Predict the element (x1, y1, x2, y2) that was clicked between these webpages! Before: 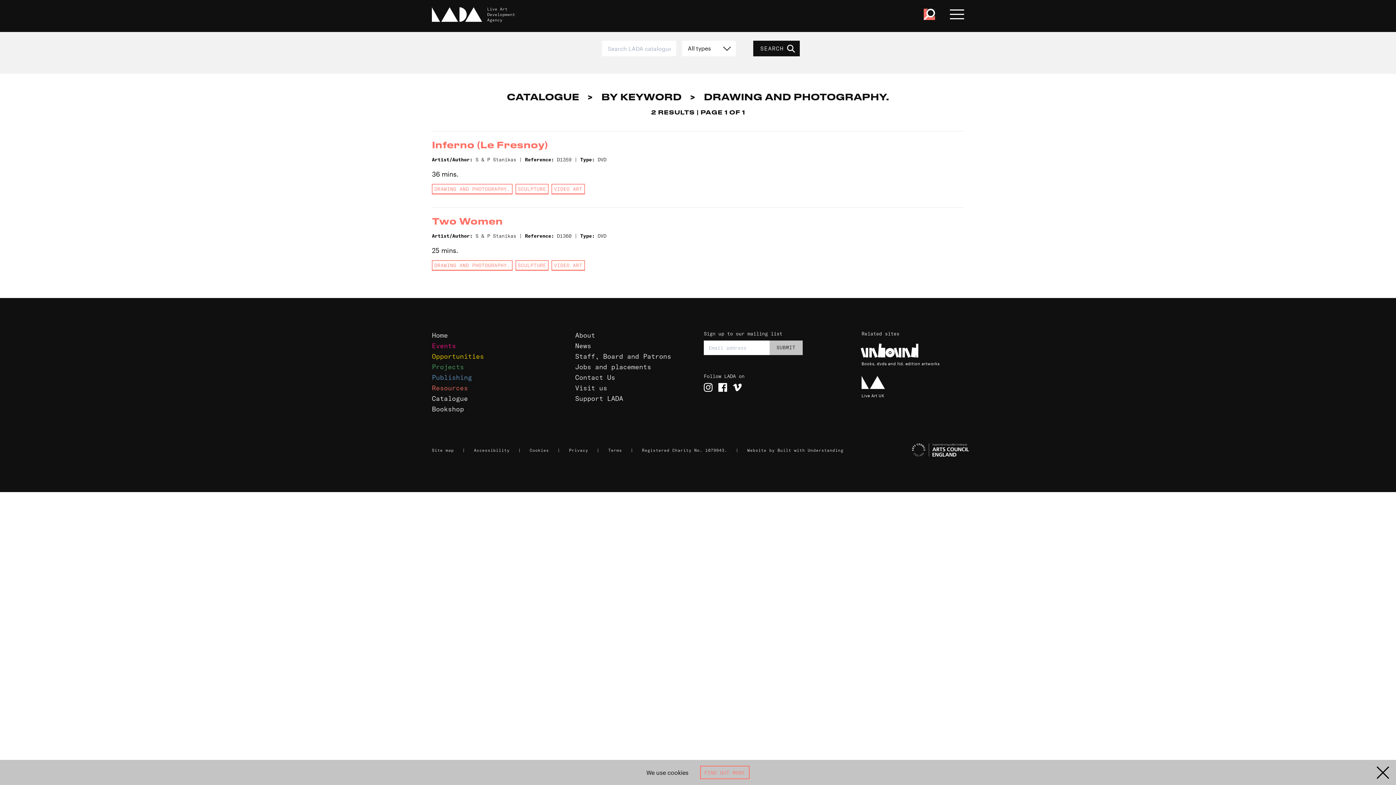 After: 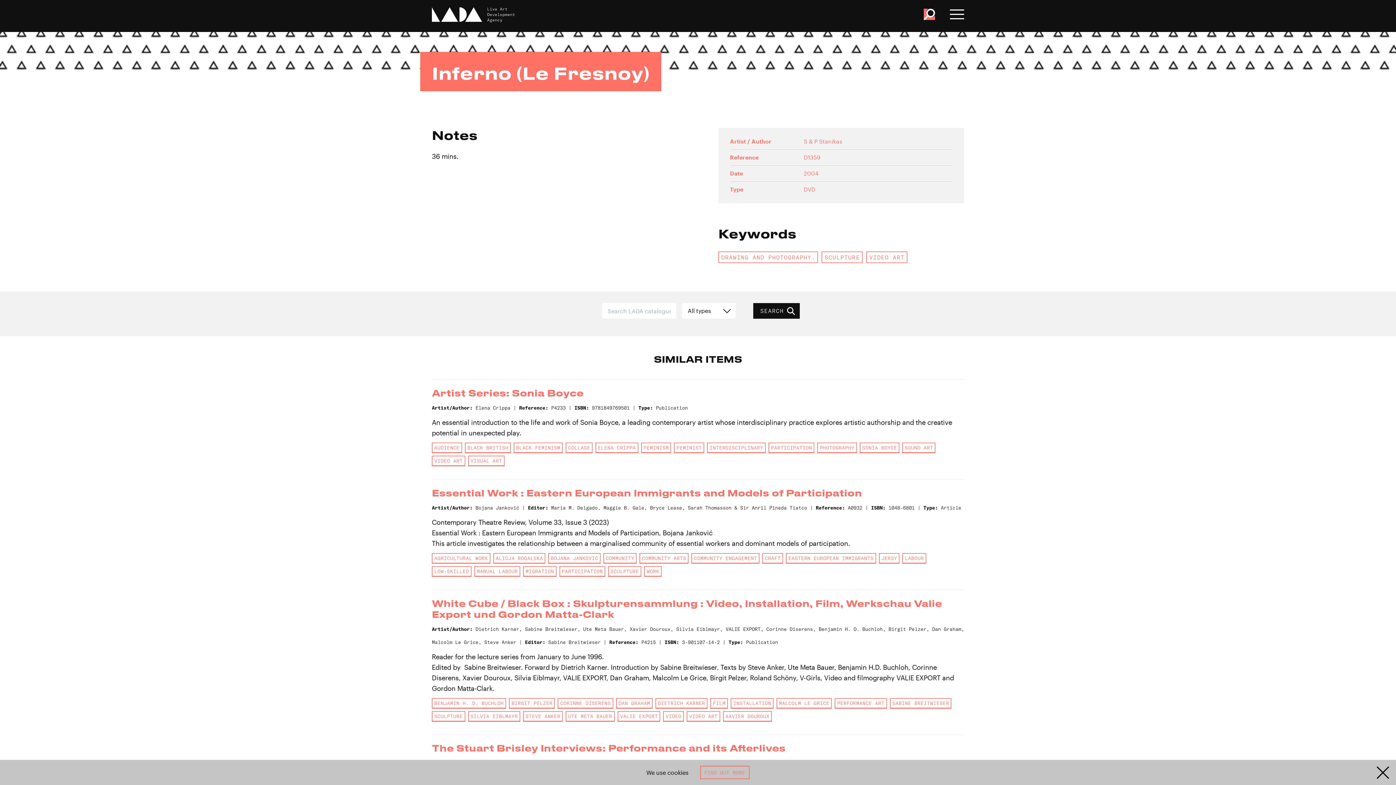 Action: label: Inferno (Le Fresnoy) bbox: (432, 139, 964, 150)